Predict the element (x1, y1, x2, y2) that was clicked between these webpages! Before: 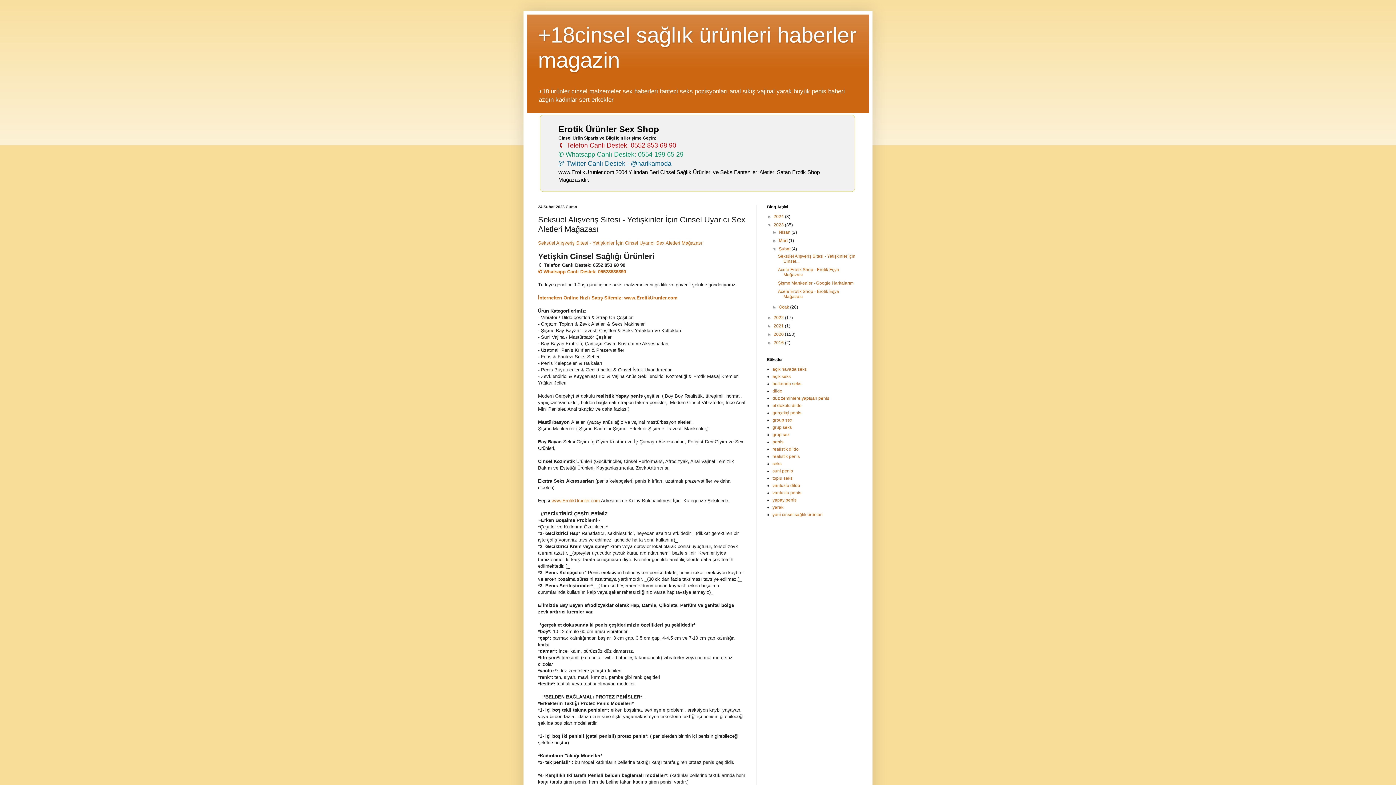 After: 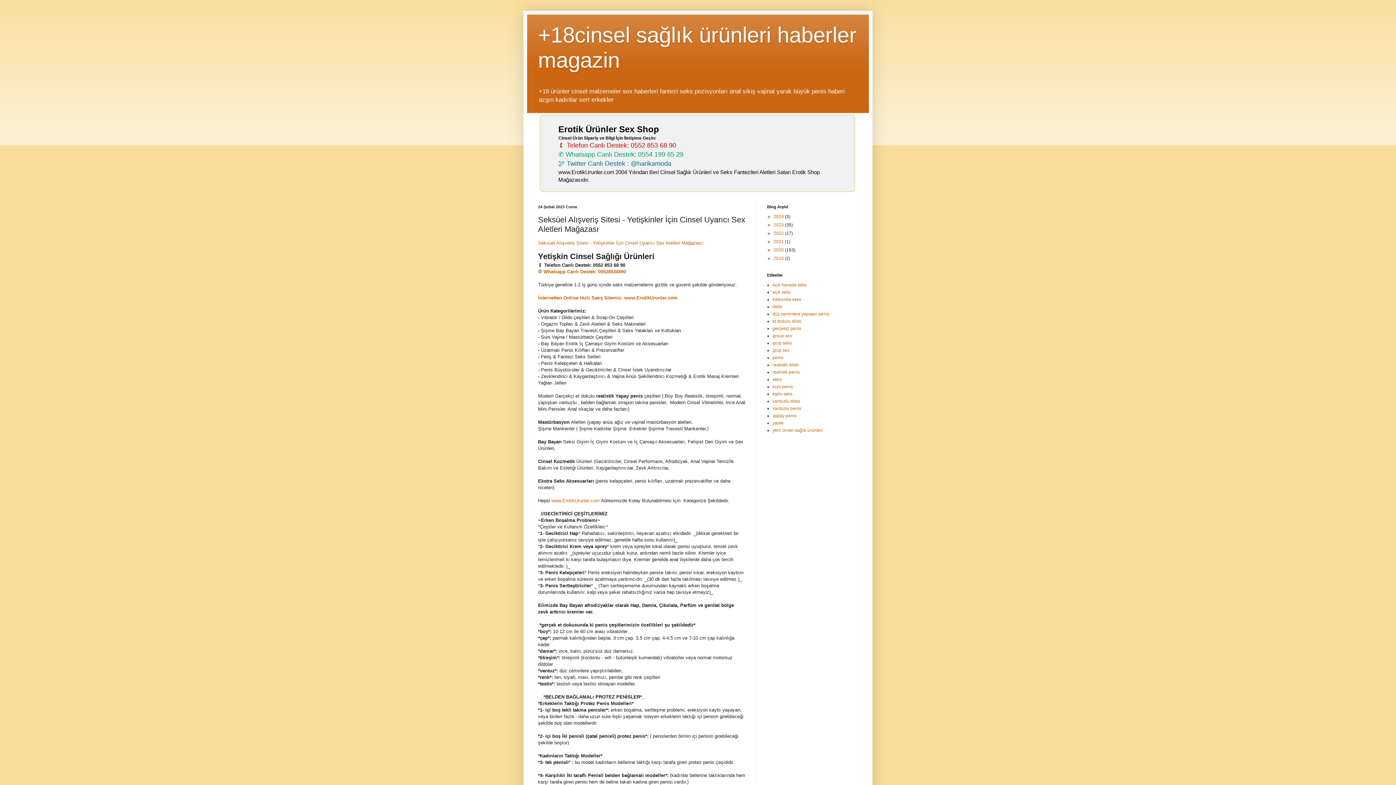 Action: label: ▼   bbox: (767, 222, 773, 227)